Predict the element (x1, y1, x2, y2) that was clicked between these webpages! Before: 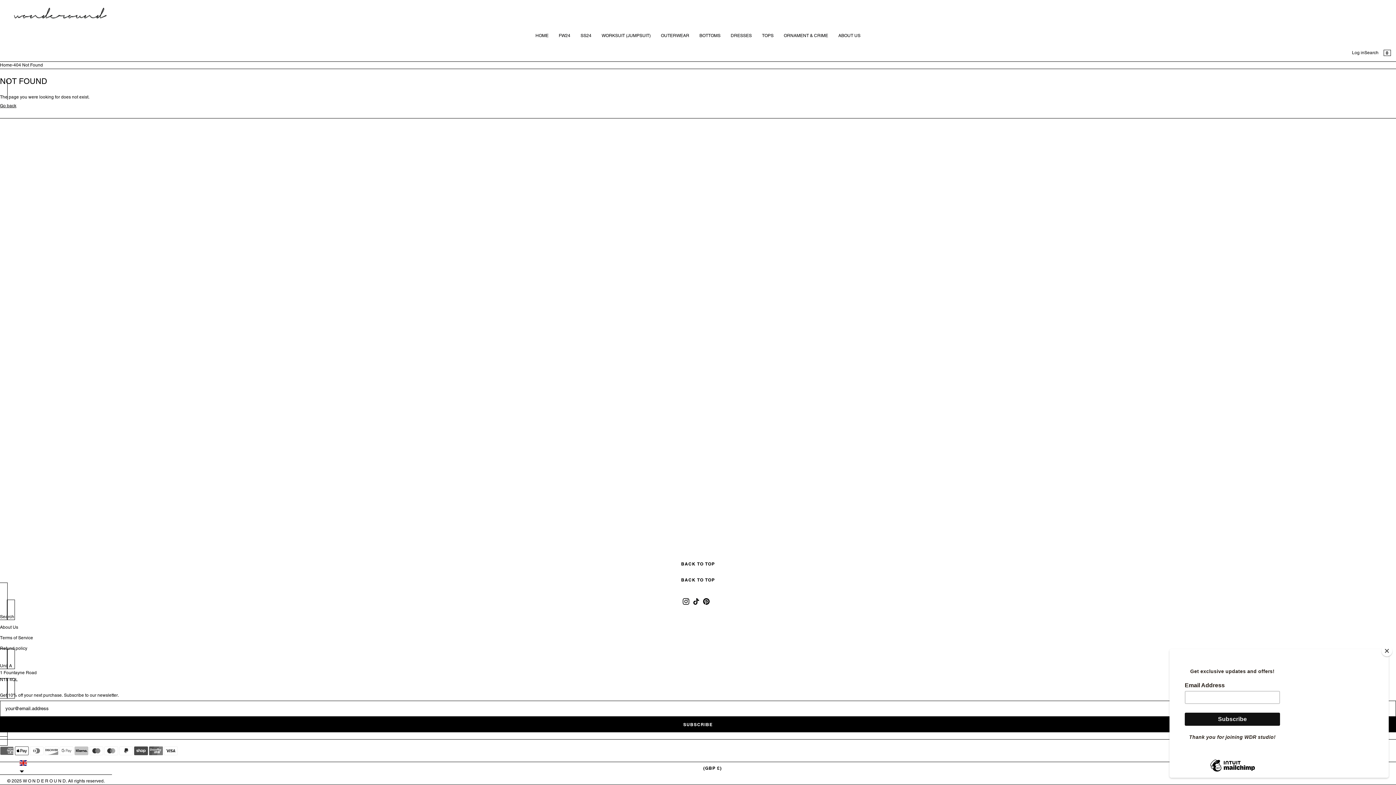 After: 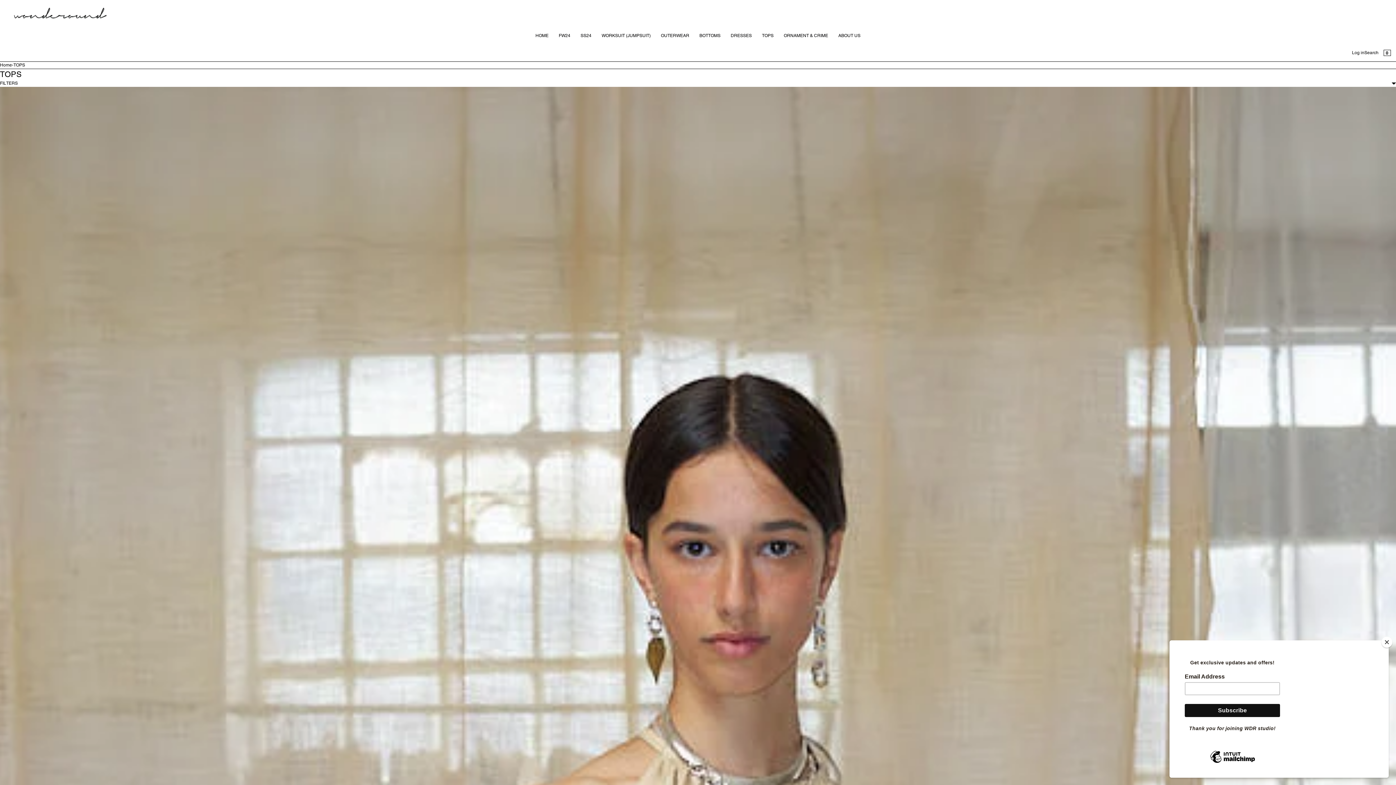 Action: bbox: (757, 27, 778, 44) label: TOPS